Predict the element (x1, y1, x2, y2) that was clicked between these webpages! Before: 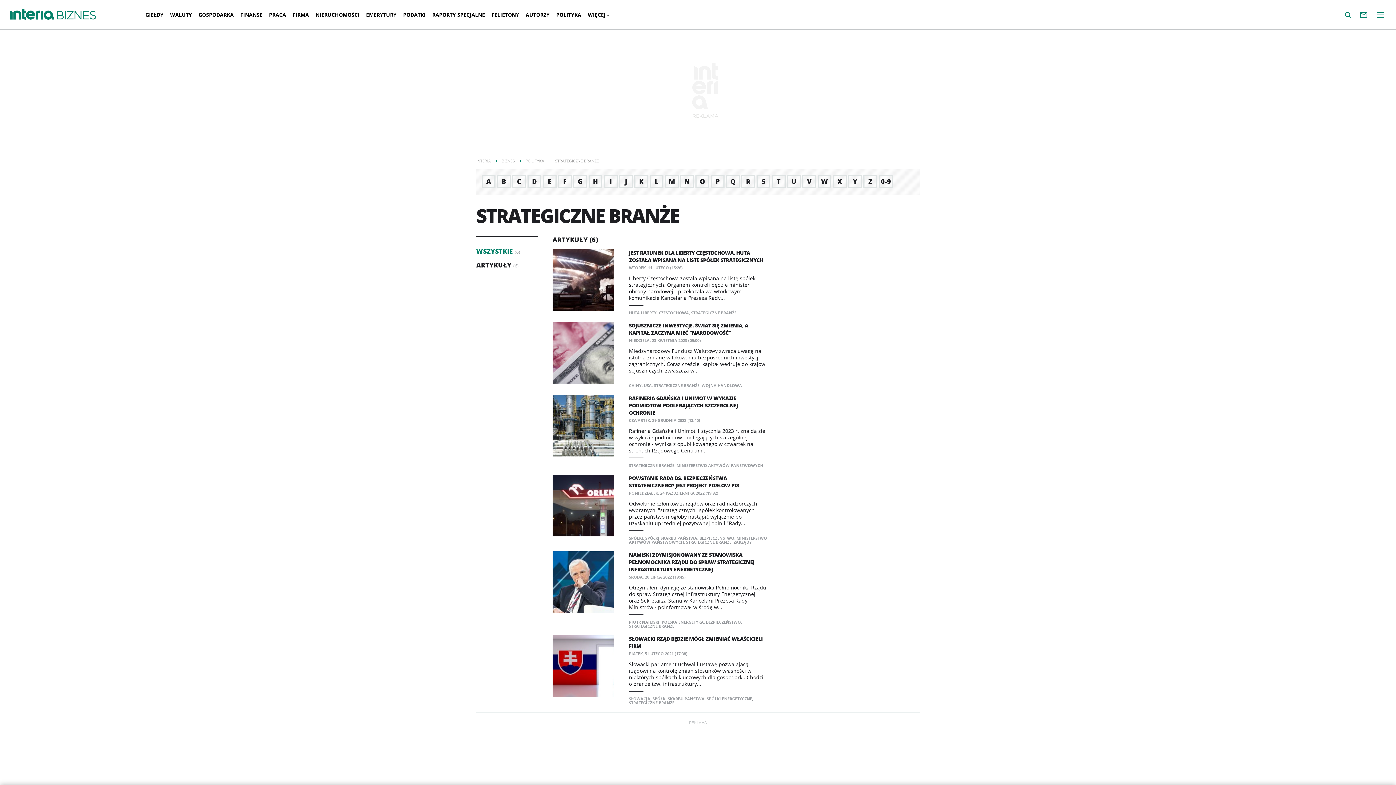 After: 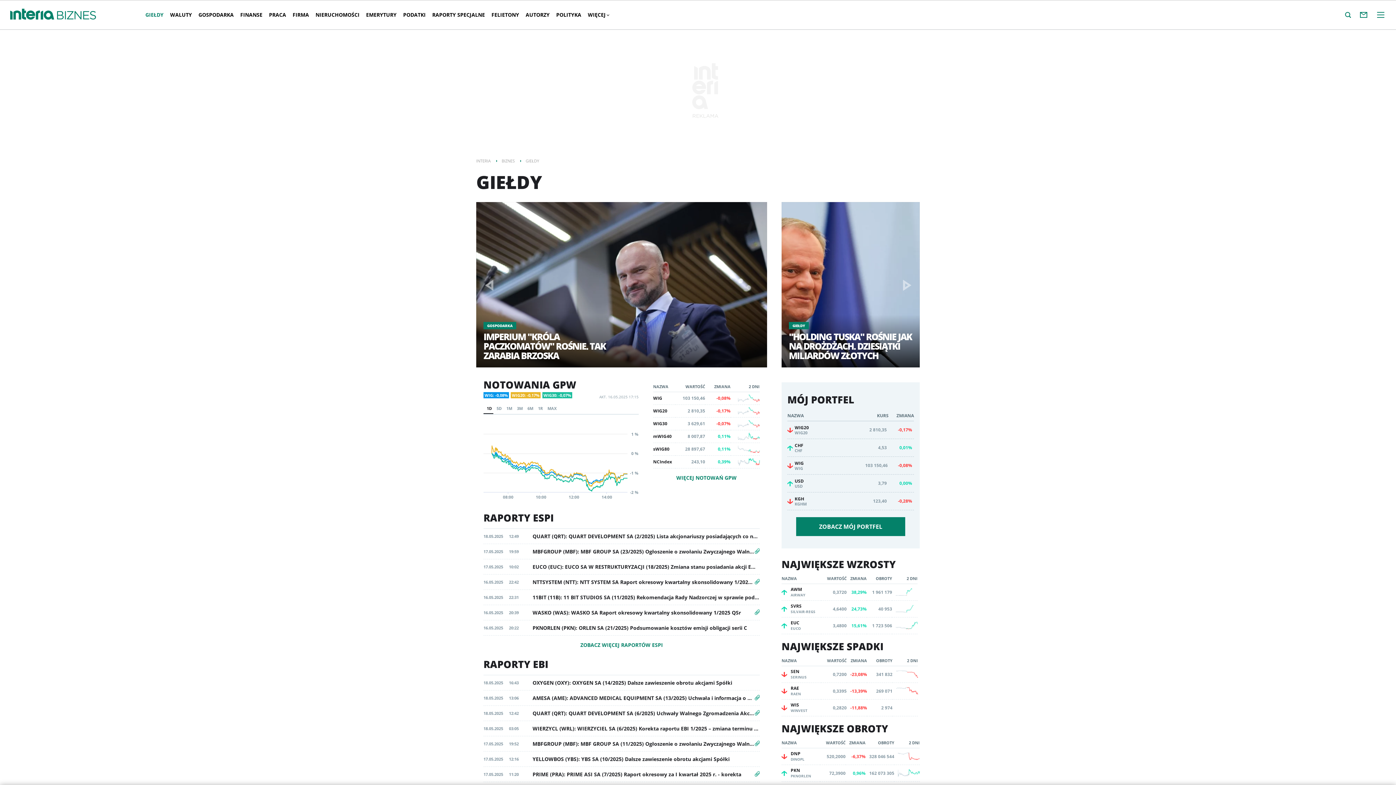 Action: label: GIEŁDY bbox: (145, 5, 166, 24)